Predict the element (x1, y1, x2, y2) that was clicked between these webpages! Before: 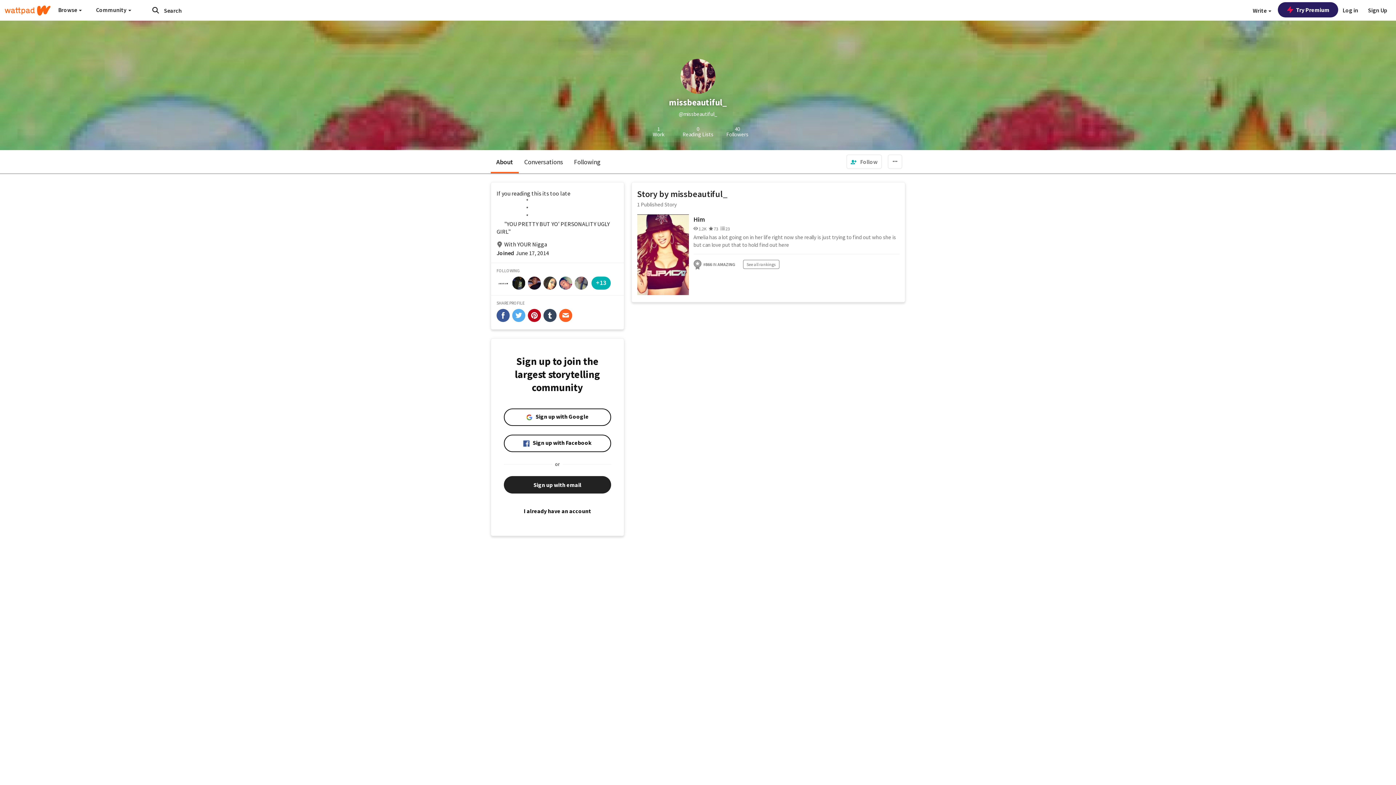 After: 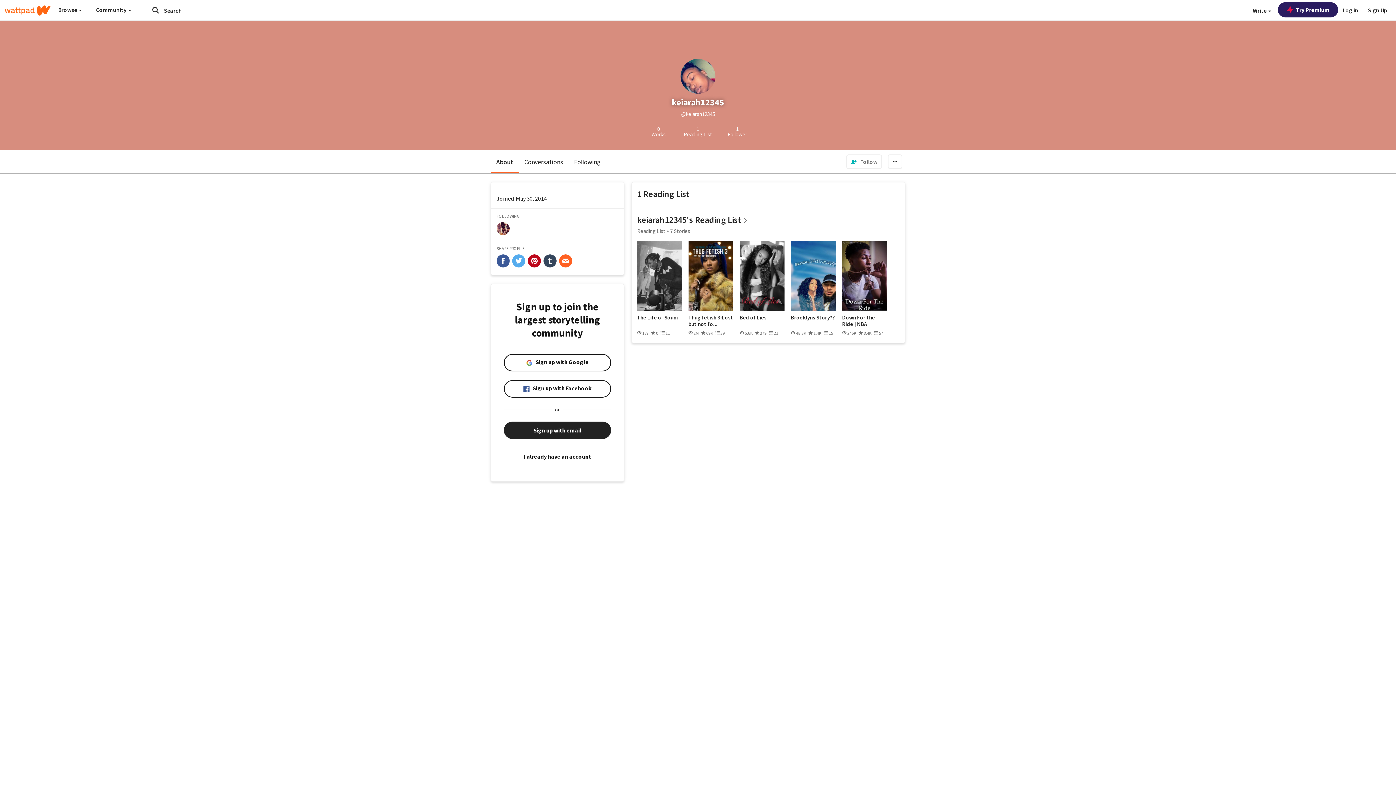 Action: bbox: (559, 276, 572, 289)